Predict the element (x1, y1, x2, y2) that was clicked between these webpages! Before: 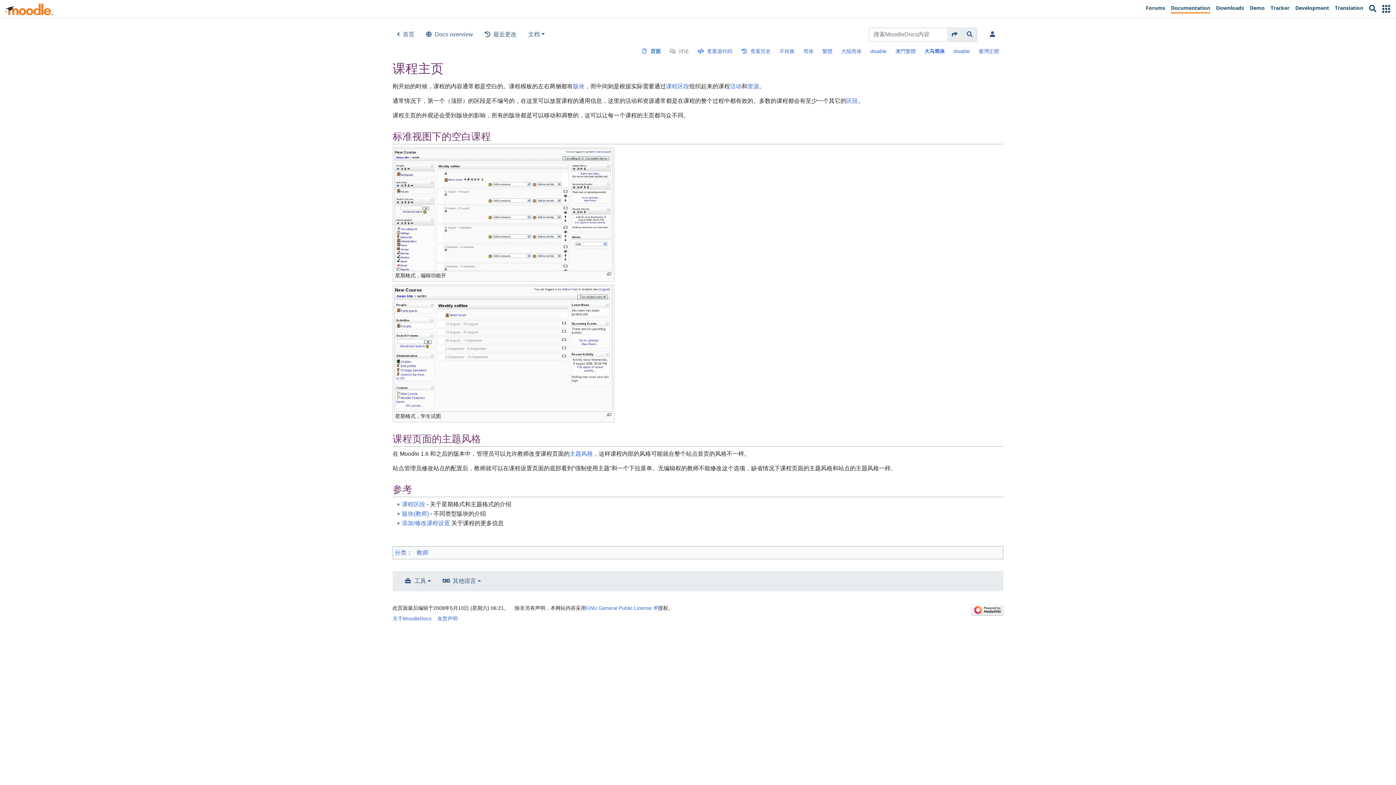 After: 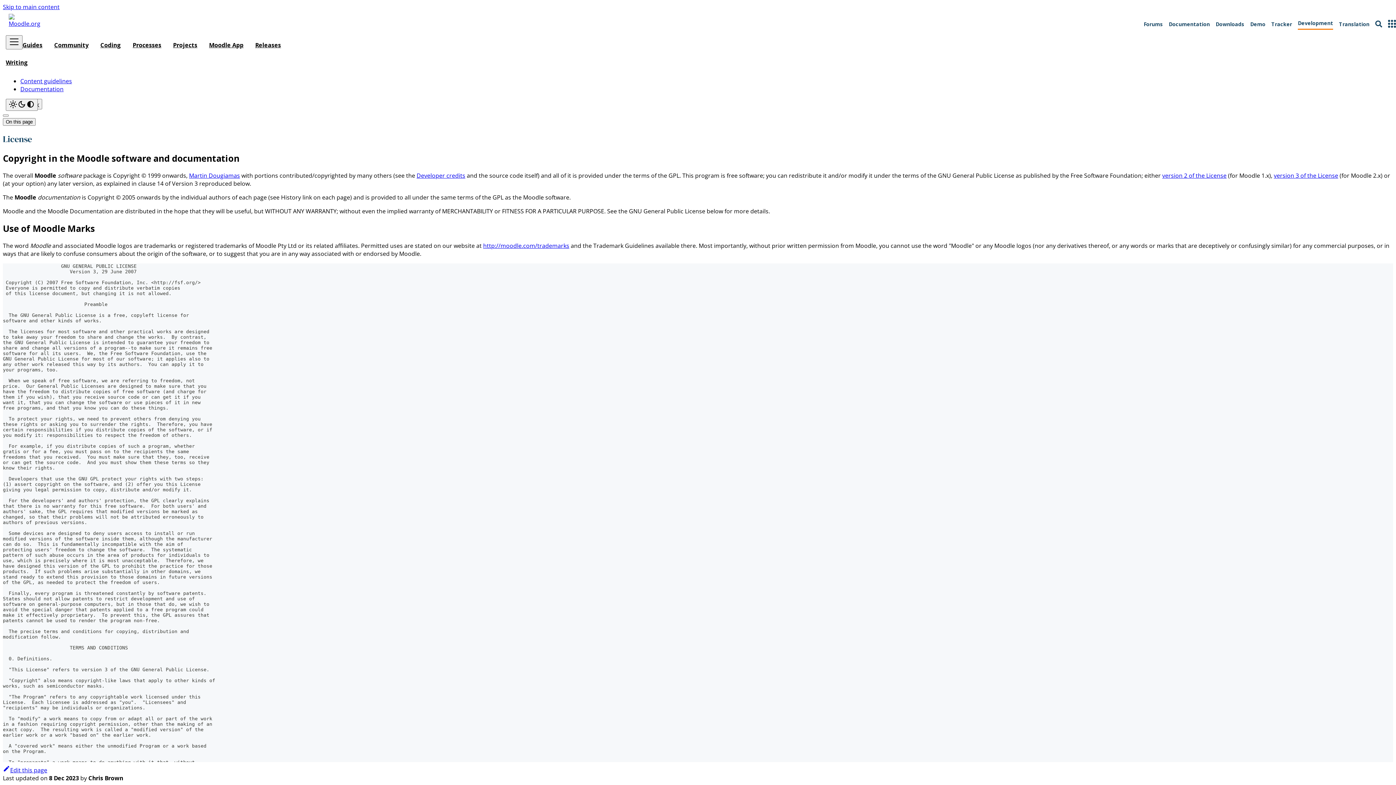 Action: bbox: (586, 605, 658, 611) label: GNU General Public License